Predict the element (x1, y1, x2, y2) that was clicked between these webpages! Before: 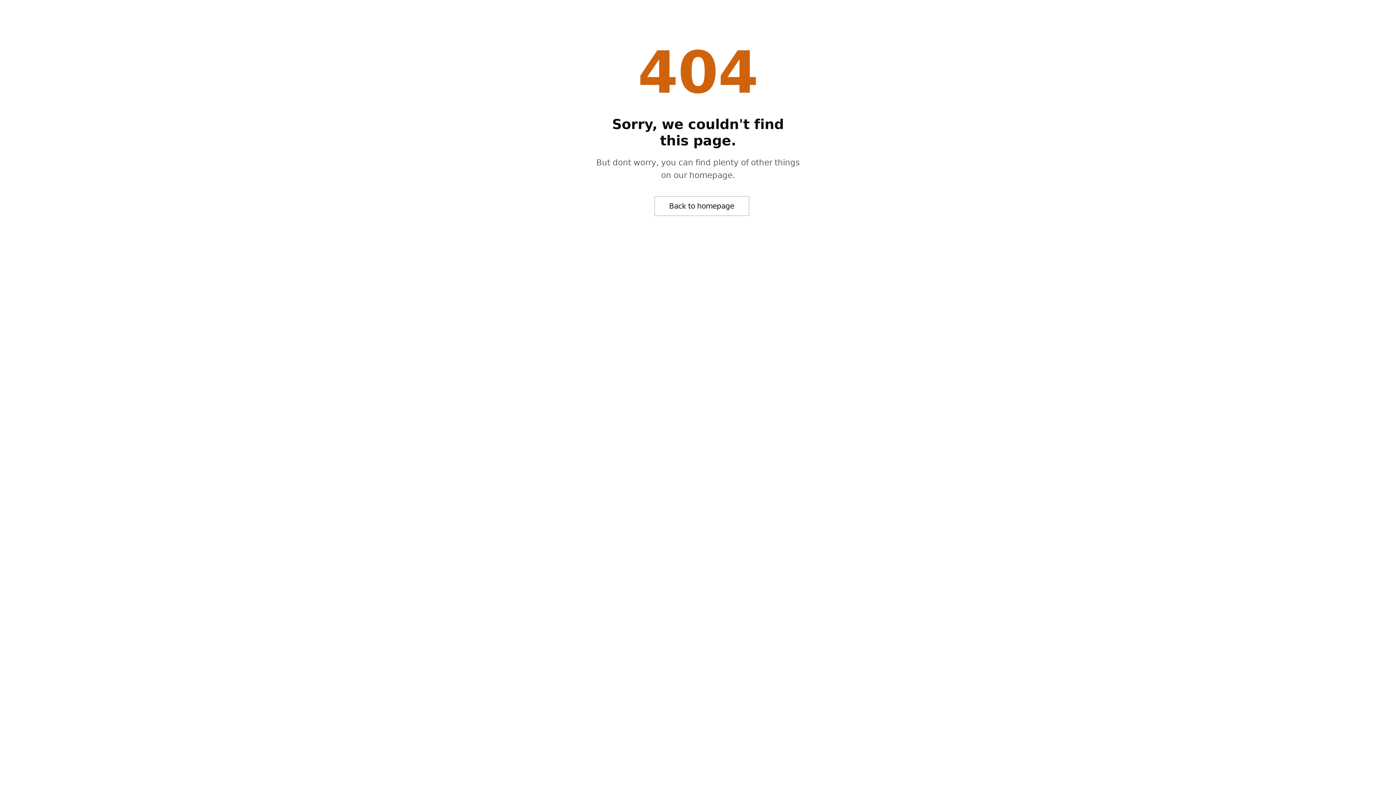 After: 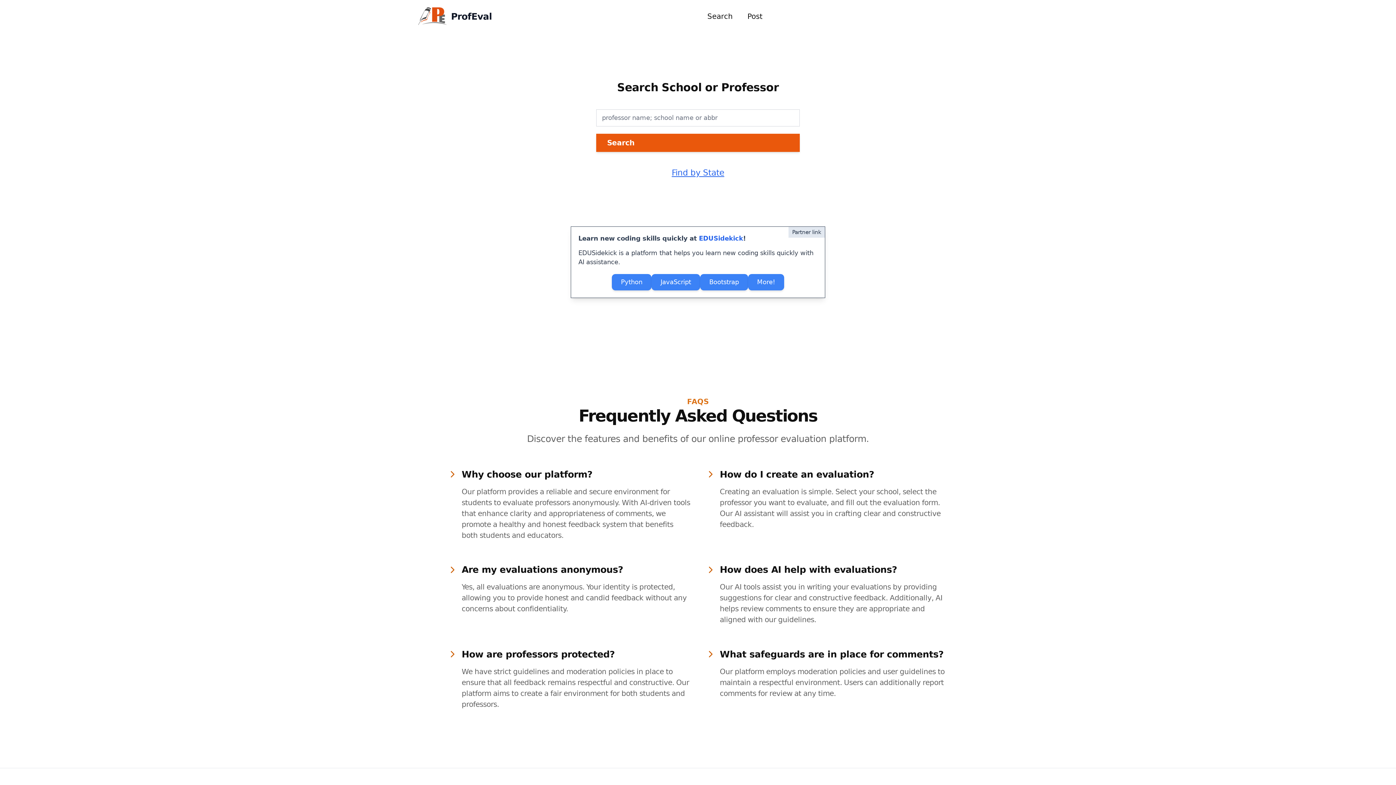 Action: label: Back to homepage bbox: (654, 196, 749, 216)